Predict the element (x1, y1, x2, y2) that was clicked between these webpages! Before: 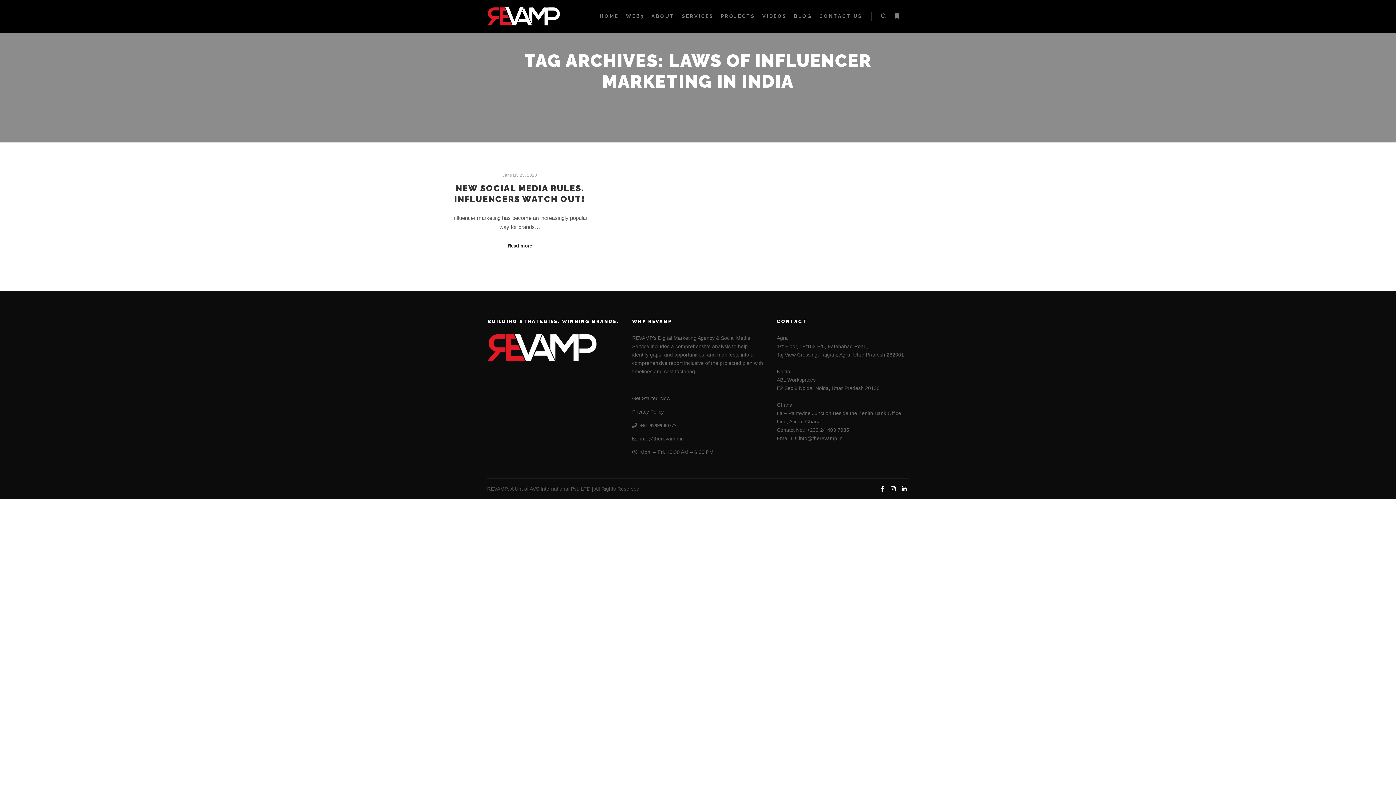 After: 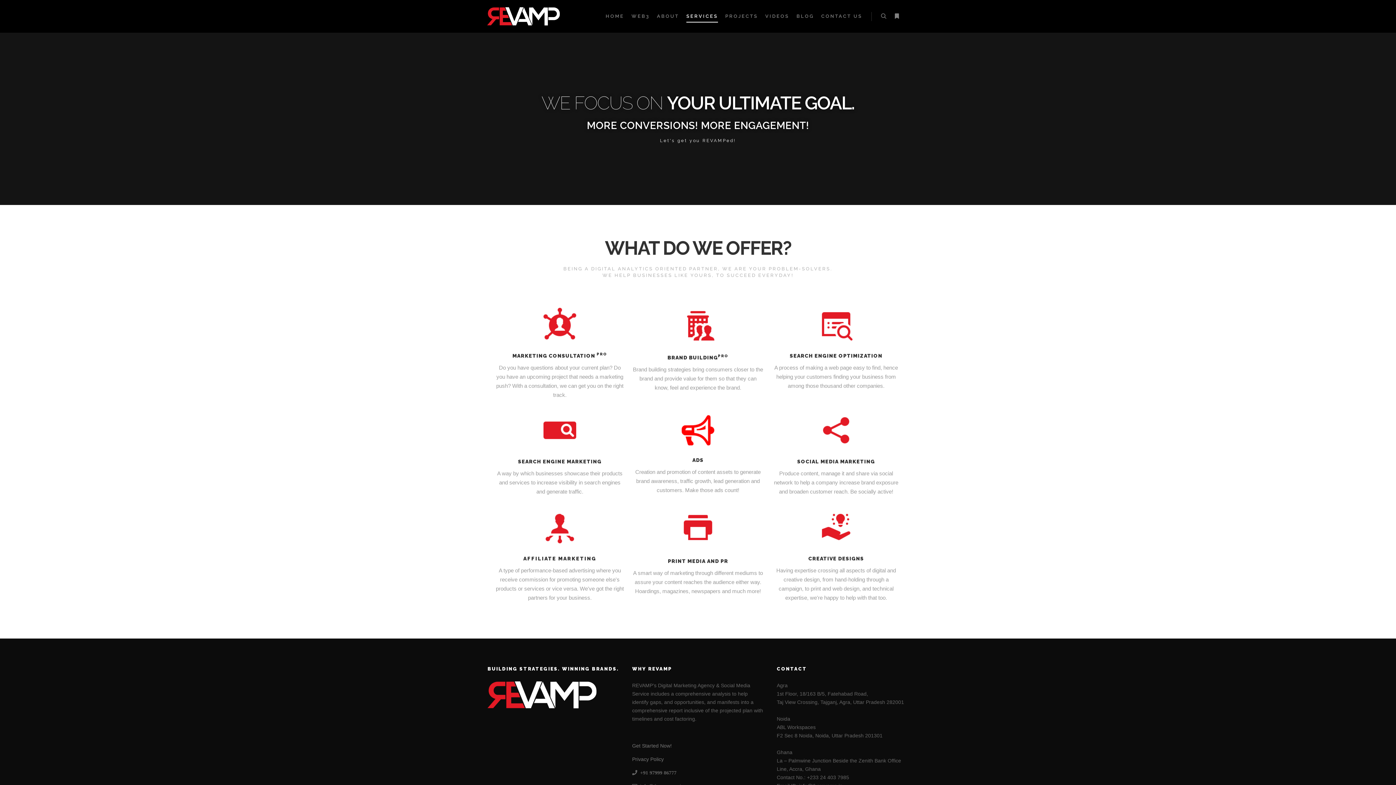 Action: bbox: (678, 0, 717, 32) label: SERVICES